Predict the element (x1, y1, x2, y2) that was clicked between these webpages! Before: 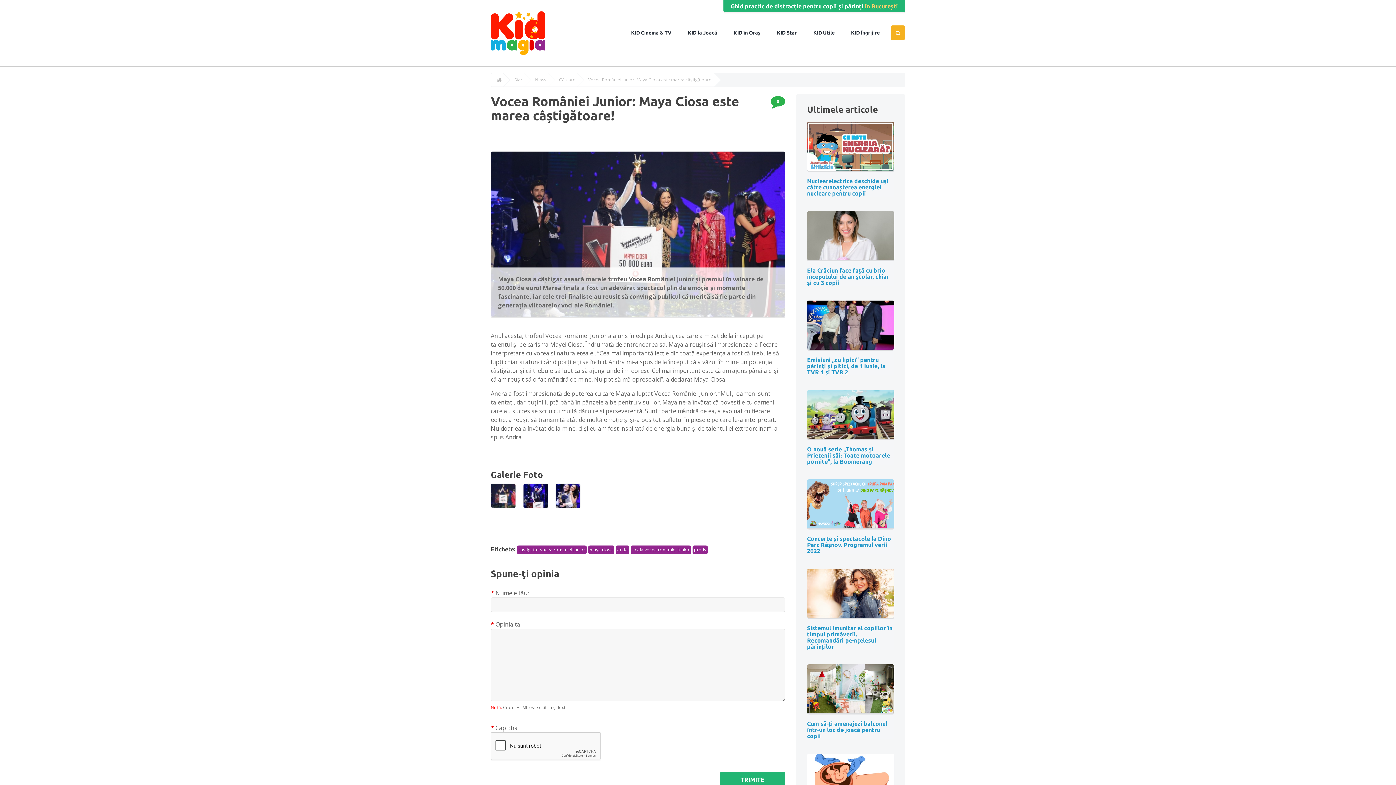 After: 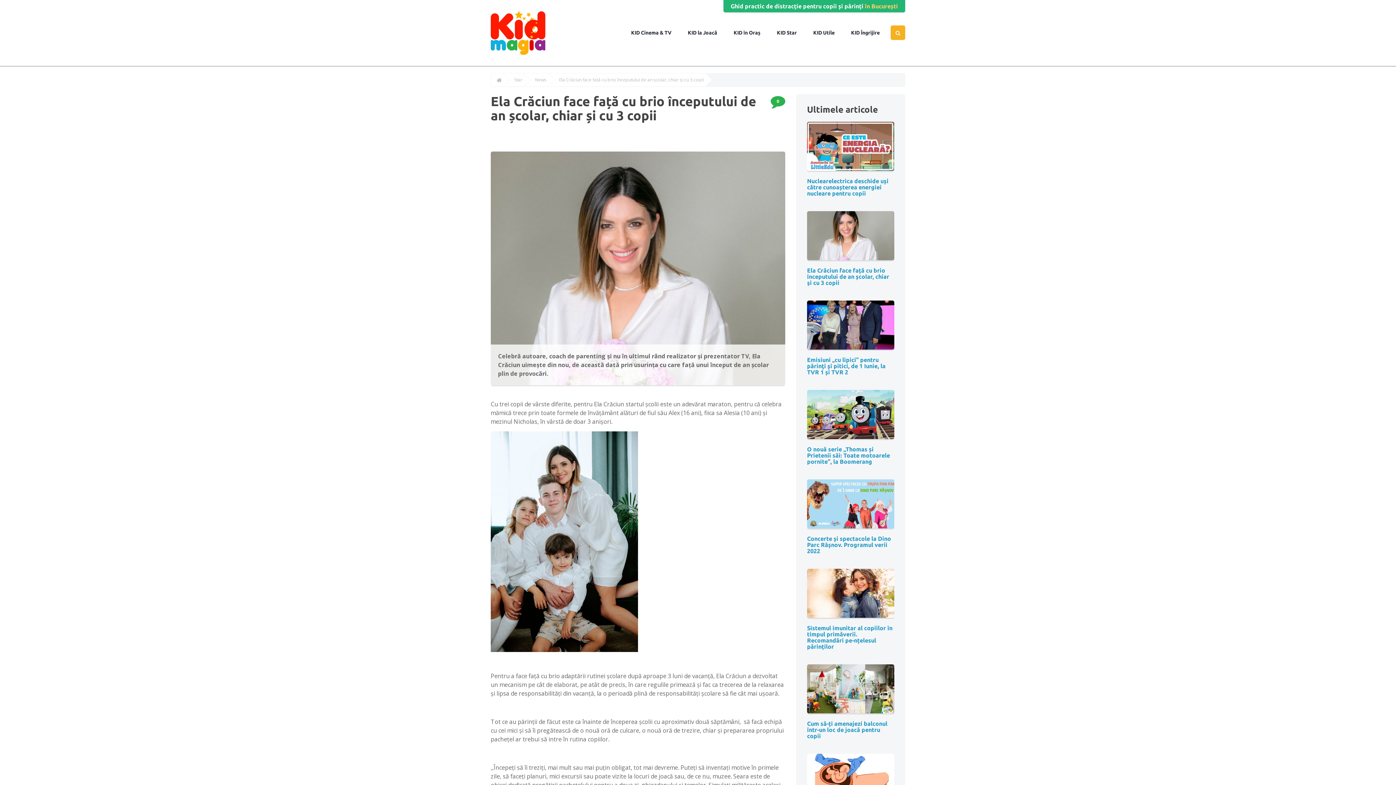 Action: label: Ela Crăciun face față cu brio începutului de an școlar, chiar și cu 3 copii bbox: (807, 267, 889, 286)